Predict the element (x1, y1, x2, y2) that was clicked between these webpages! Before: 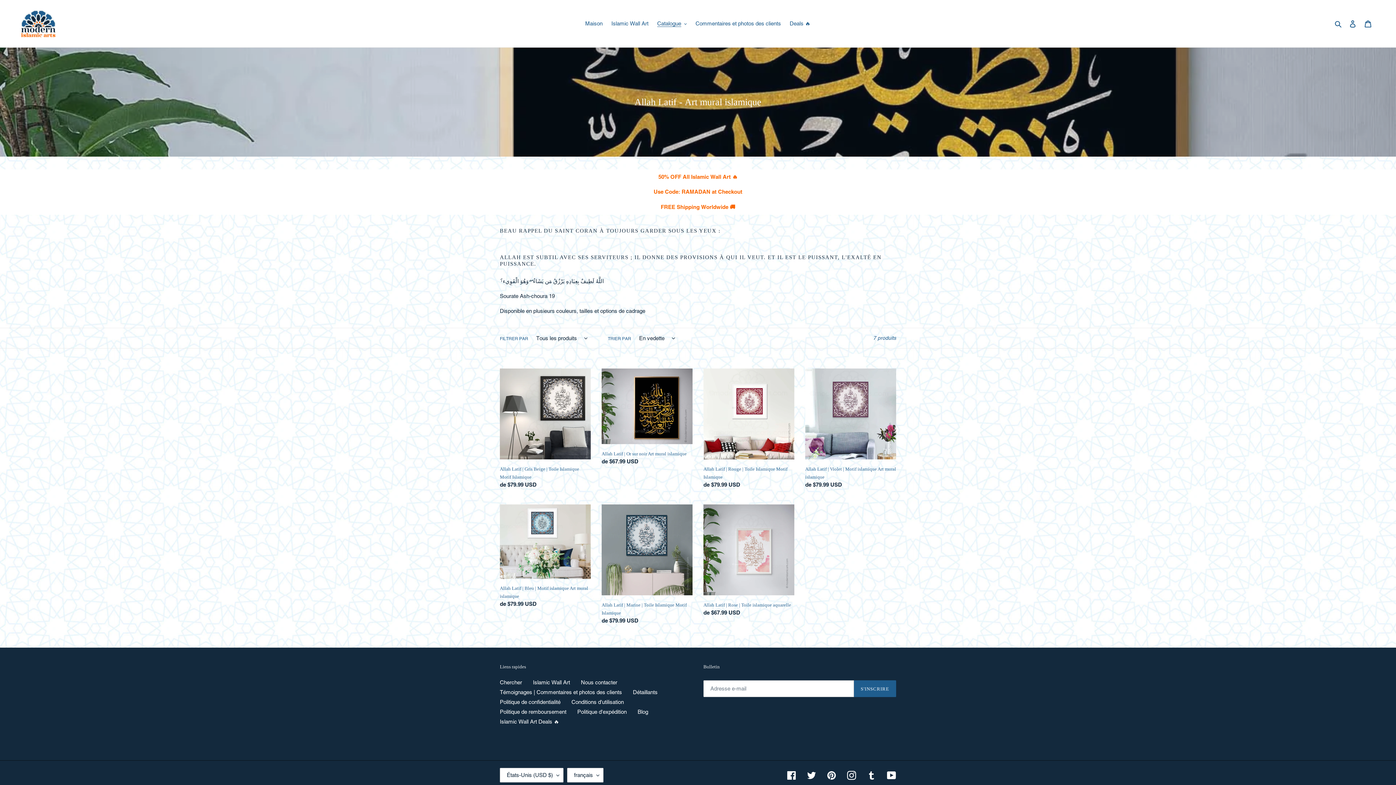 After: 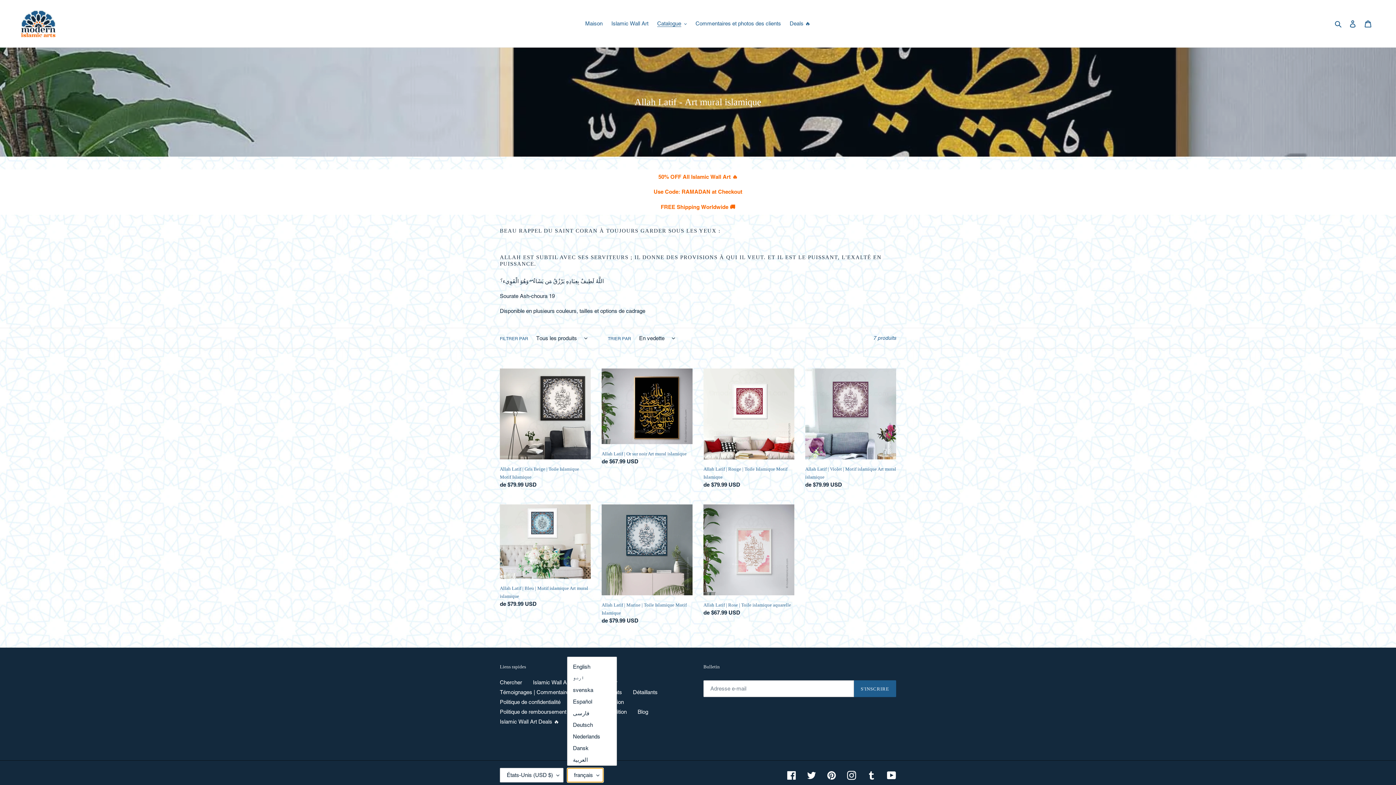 Action: bbox: (567, 768, 603, 783) label: français